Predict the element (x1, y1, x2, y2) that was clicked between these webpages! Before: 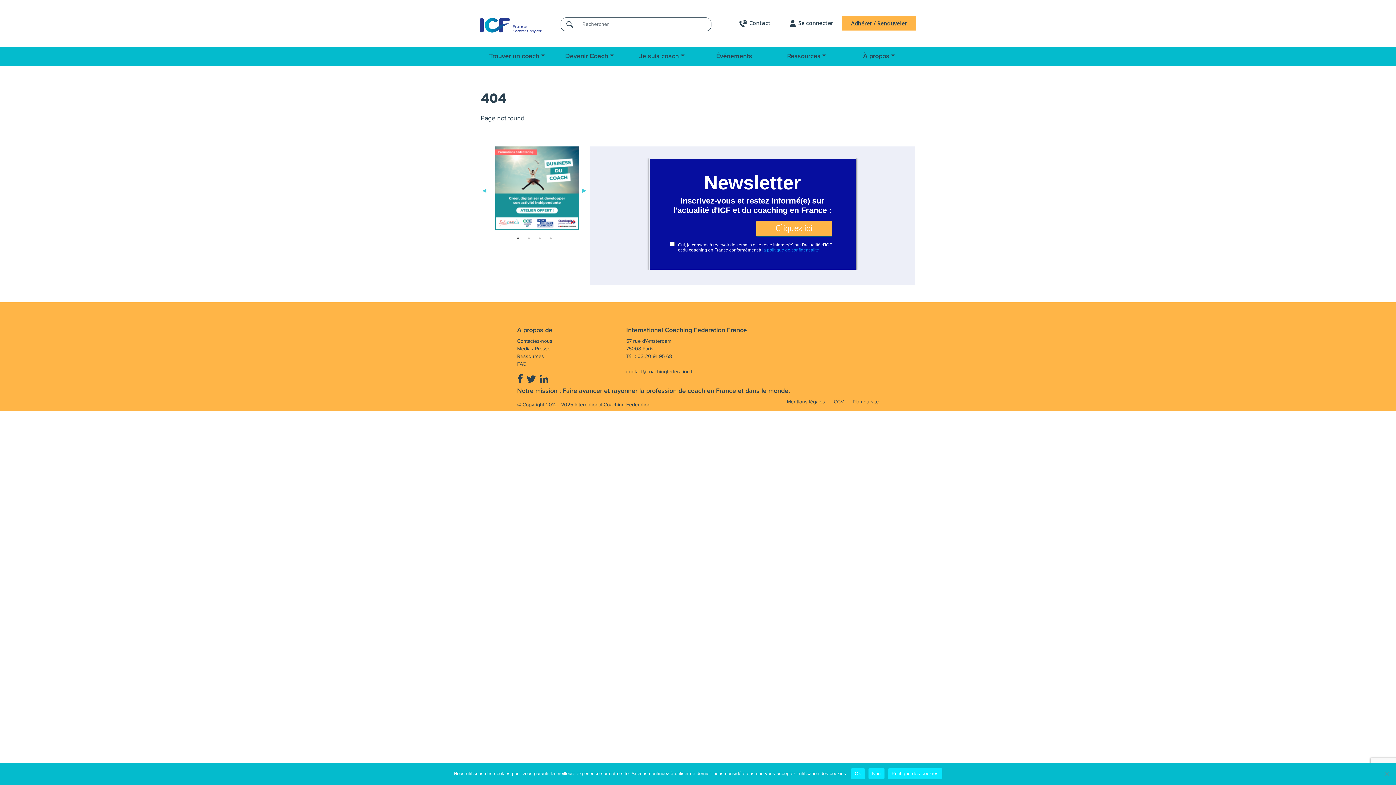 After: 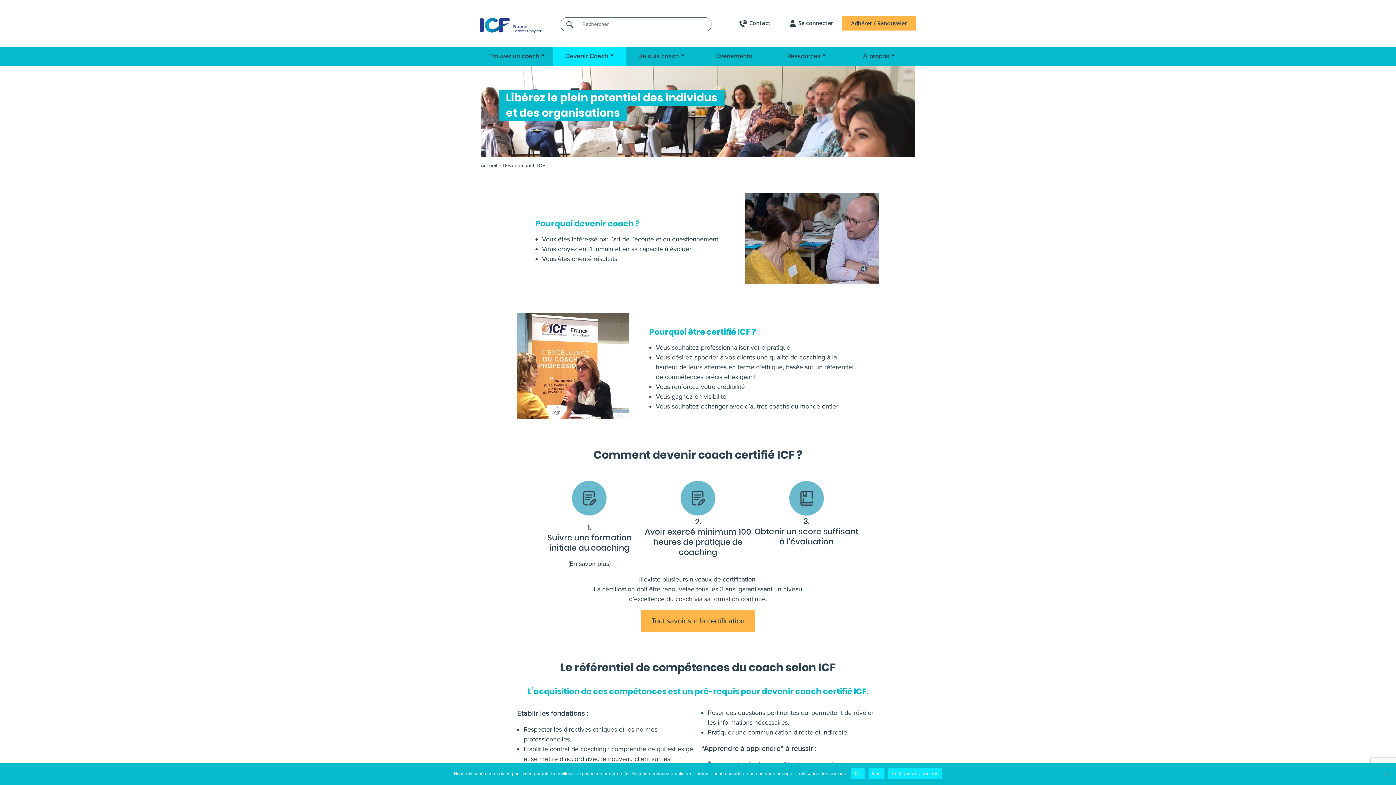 Action: label: Devenir Coach bbox: (553, 47, 625, 66)